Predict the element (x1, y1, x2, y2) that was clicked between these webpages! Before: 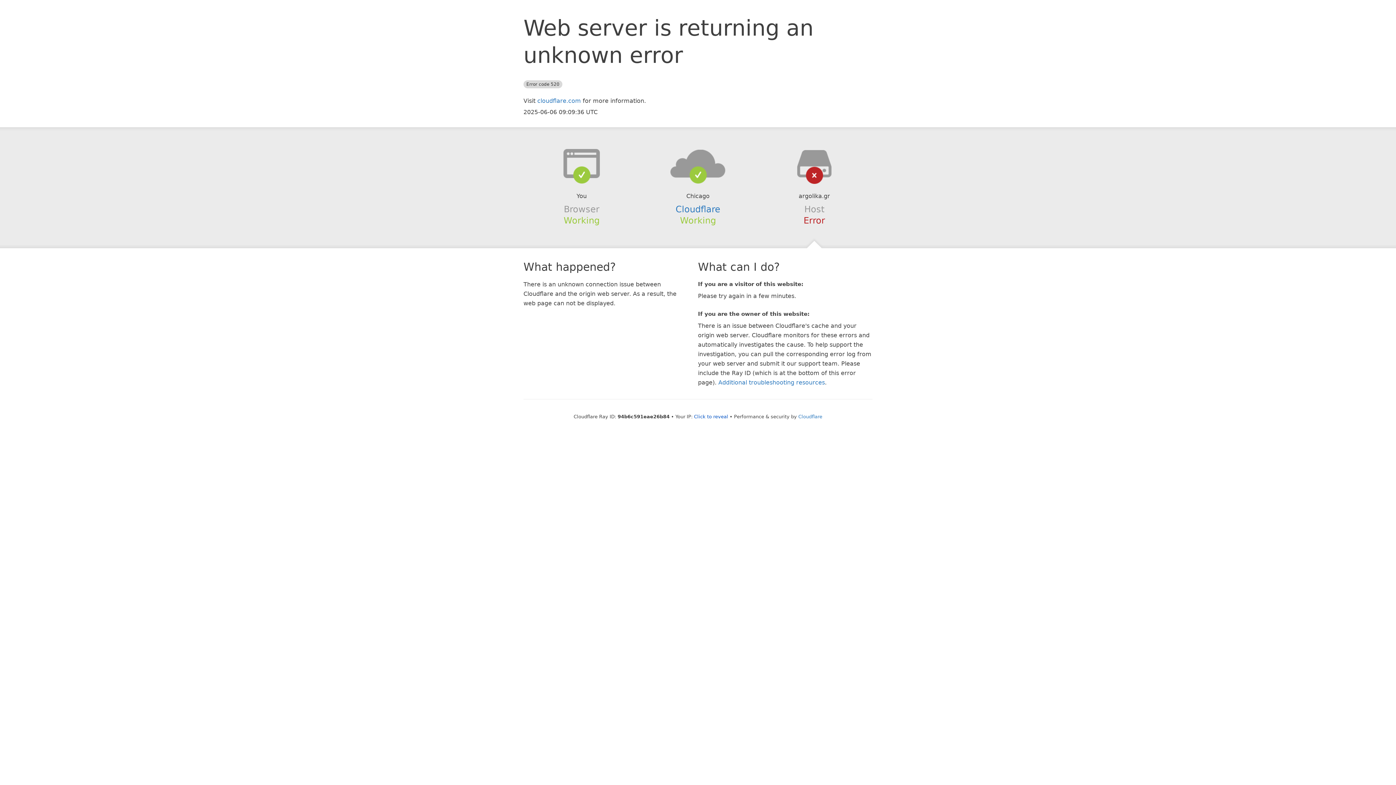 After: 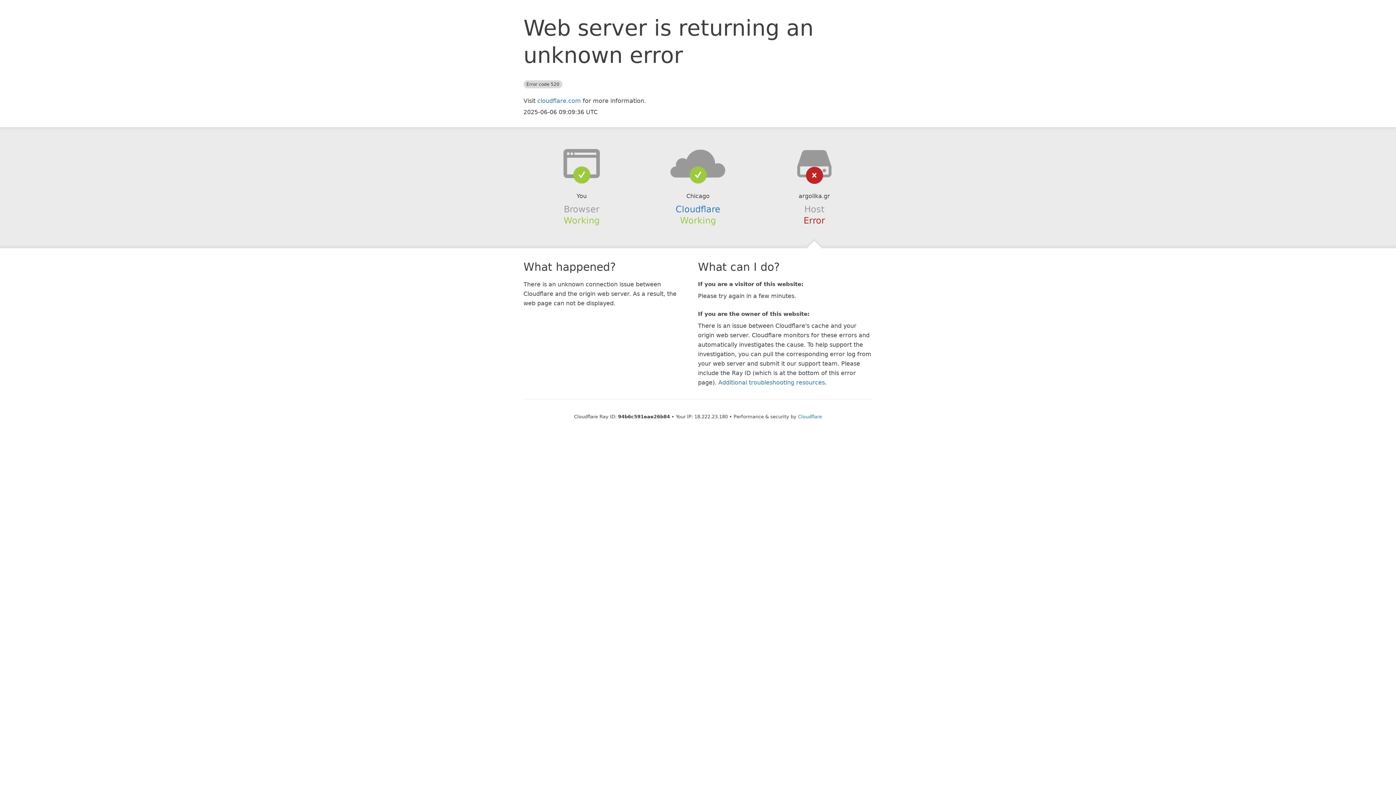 Action: bbox: (694, 414, 728, 419) label: Click to reveal